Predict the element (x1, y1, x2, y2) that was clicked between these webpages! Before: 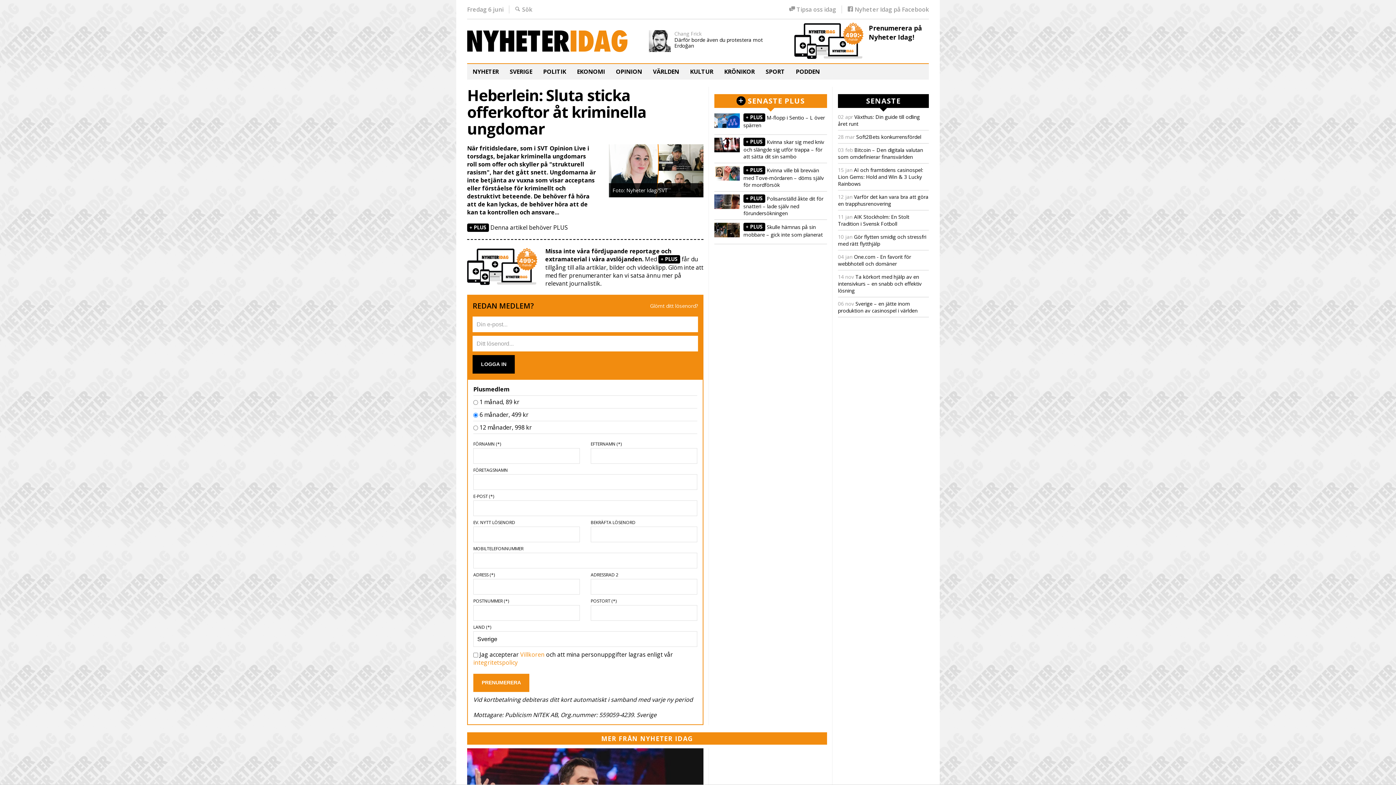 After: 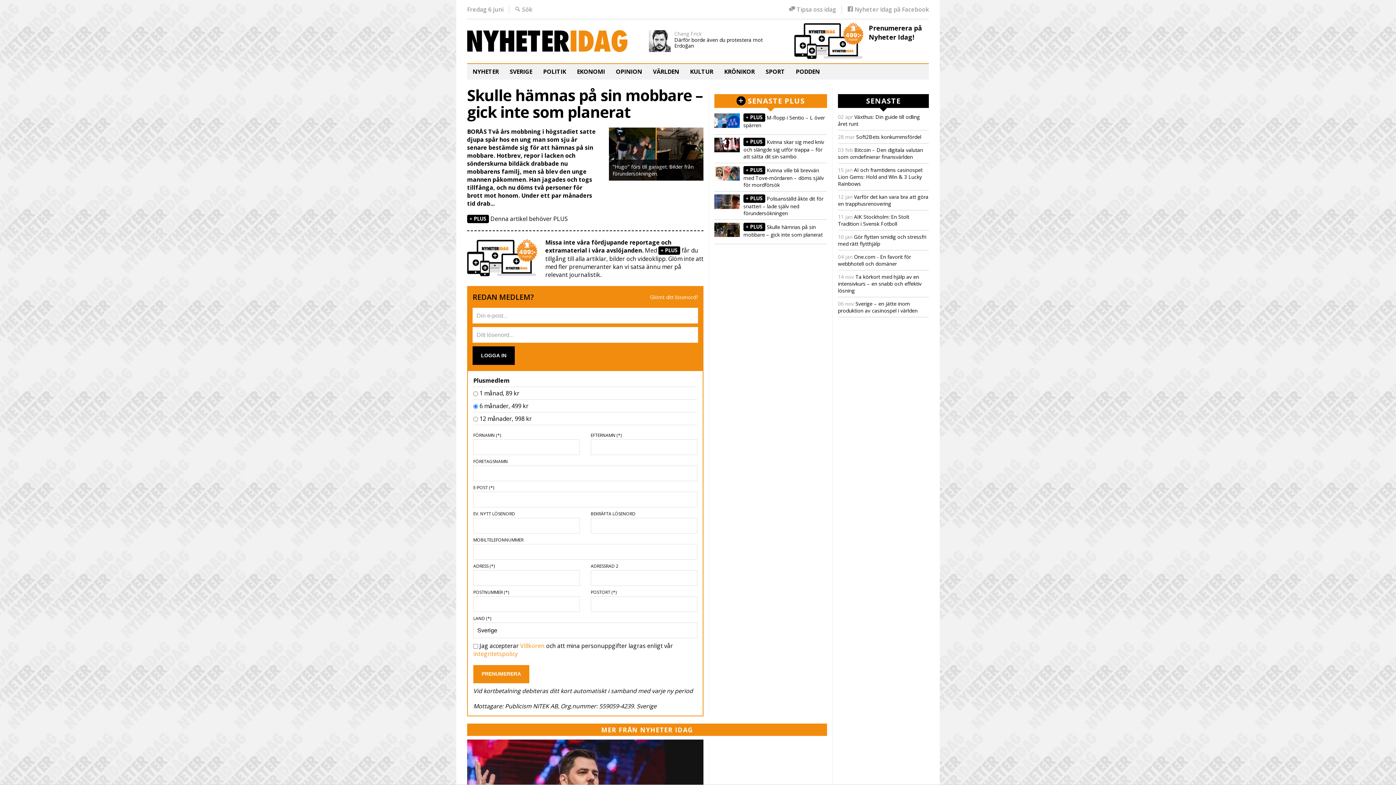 Action: label: PLUS Skulle hämnas på sin mobbare – gick inte som planerat bbox: (714, 222, 827, 241)